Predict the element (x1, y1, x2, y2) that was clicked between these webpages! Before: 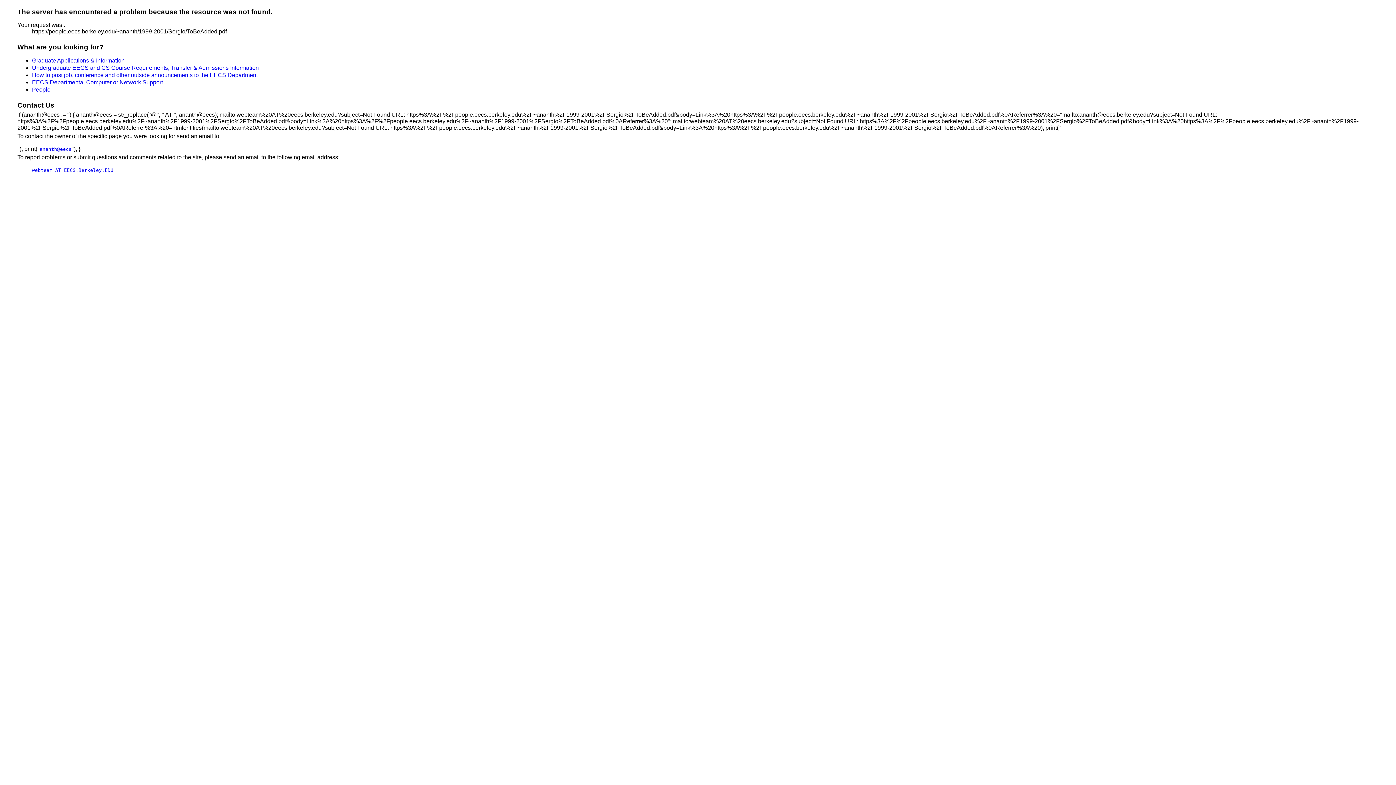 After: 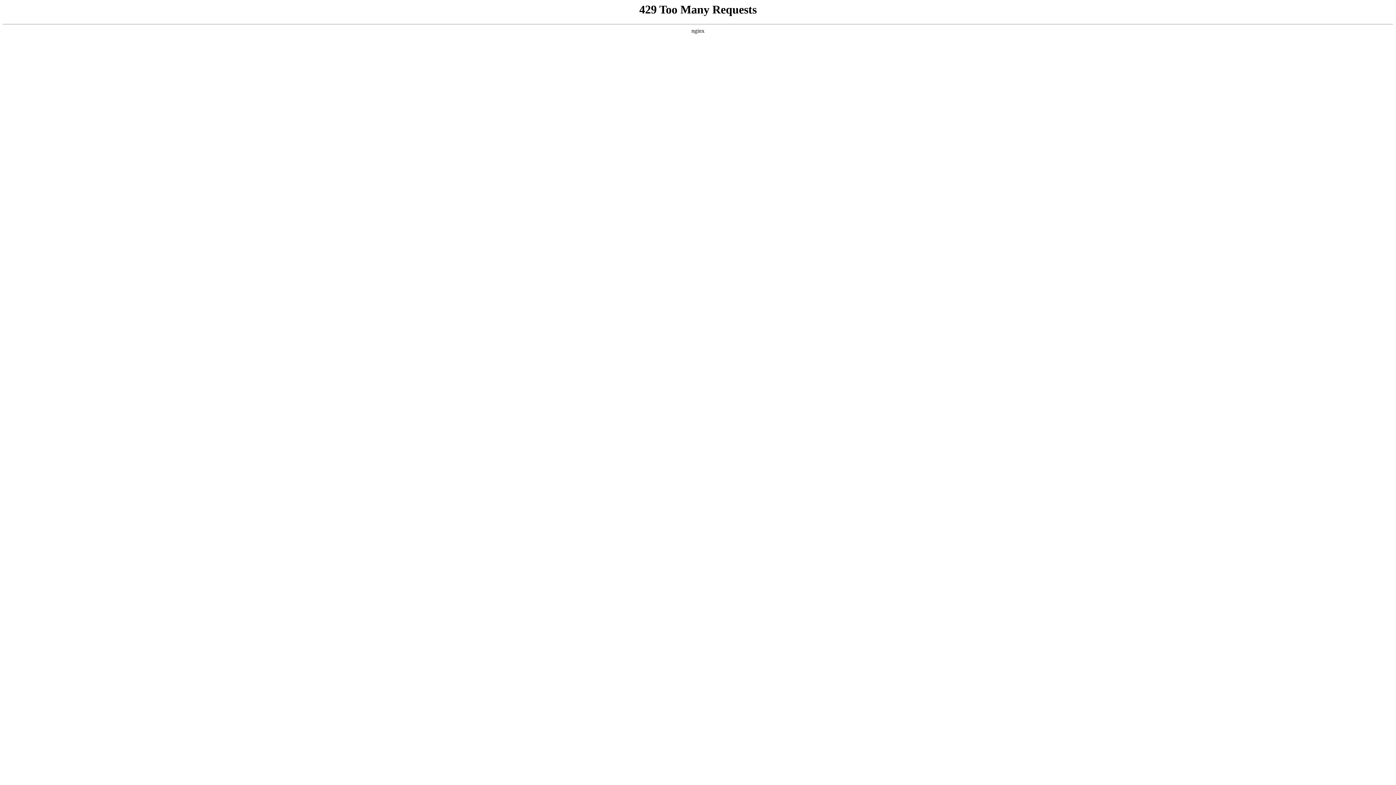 Action: label: Undergraduate EECS and CS Course Requirements, Transfer & Admissions Information bbox: (32, 64, 258, 70)